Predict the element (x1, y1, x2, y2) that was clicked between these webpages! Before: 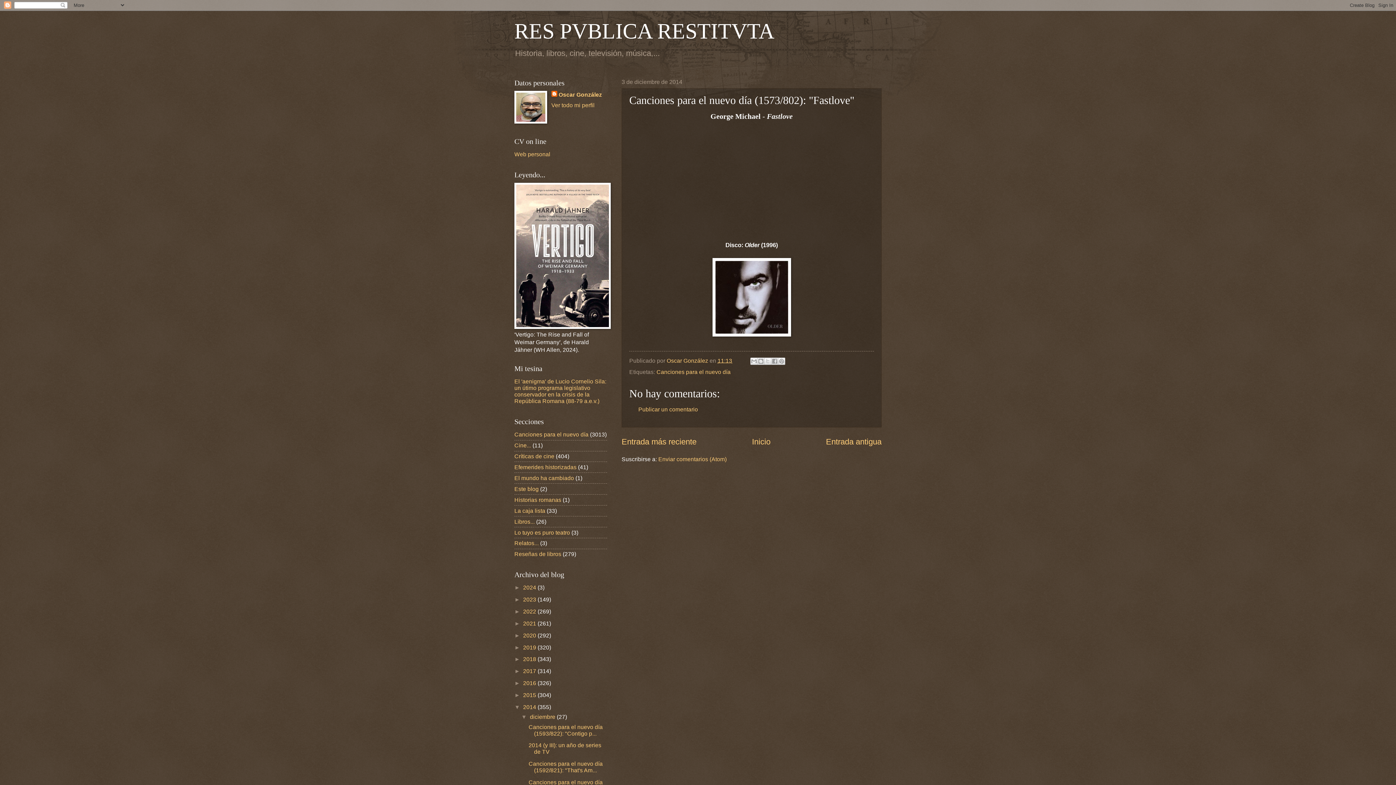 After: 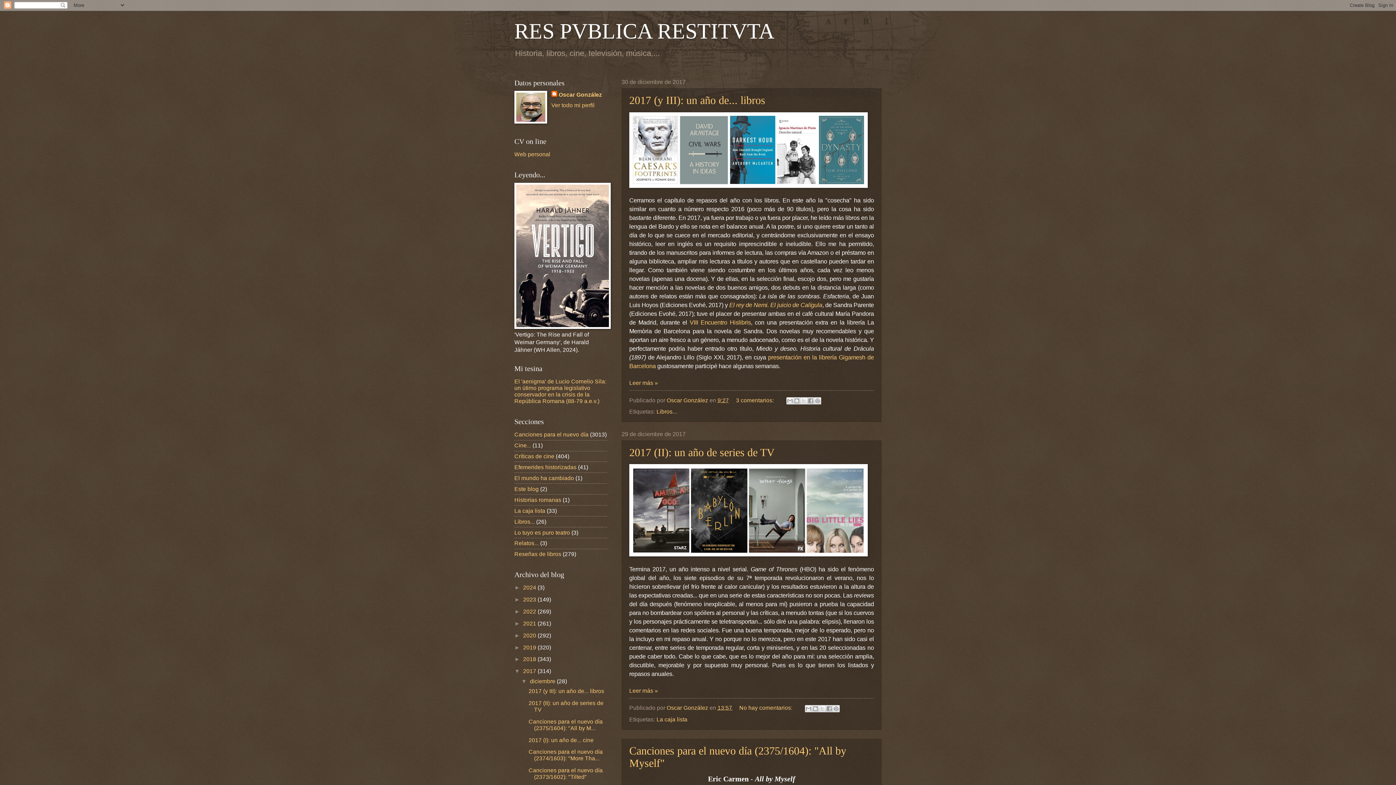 Action: bbox: (523, 668, 537, 674) label: 2017 